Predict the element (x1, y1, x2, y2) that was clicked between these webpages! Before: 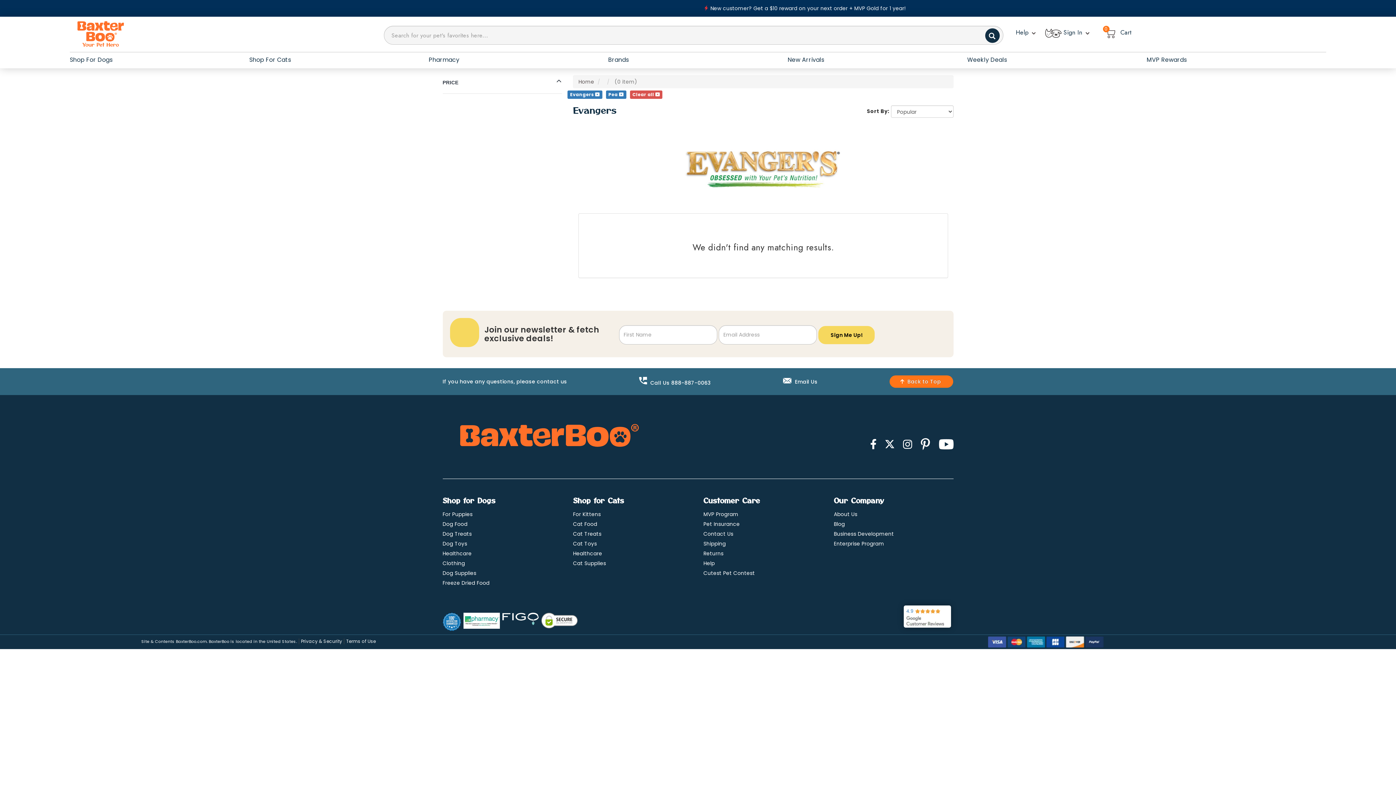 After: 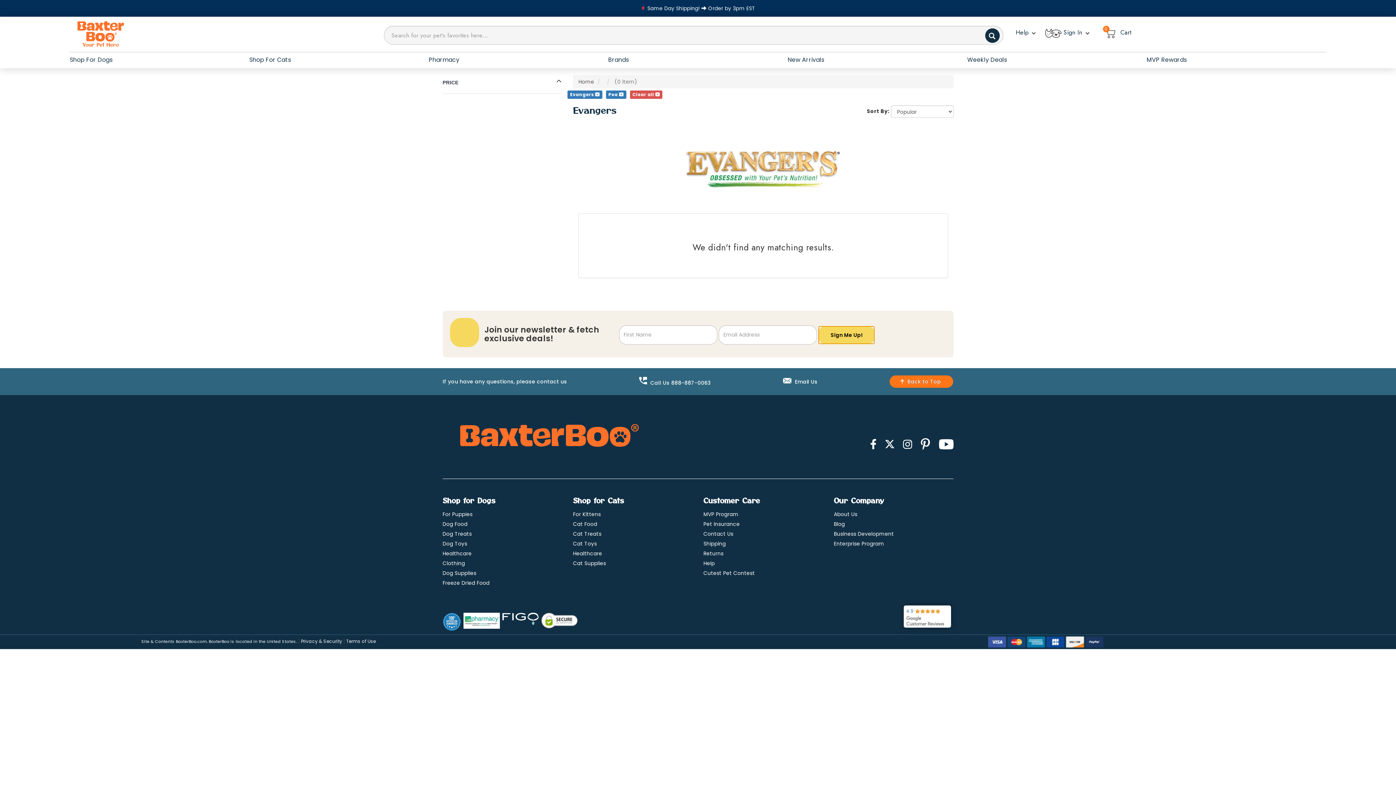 Action: label: Sign Me Up! bbox: (818, 326, 875, 344)